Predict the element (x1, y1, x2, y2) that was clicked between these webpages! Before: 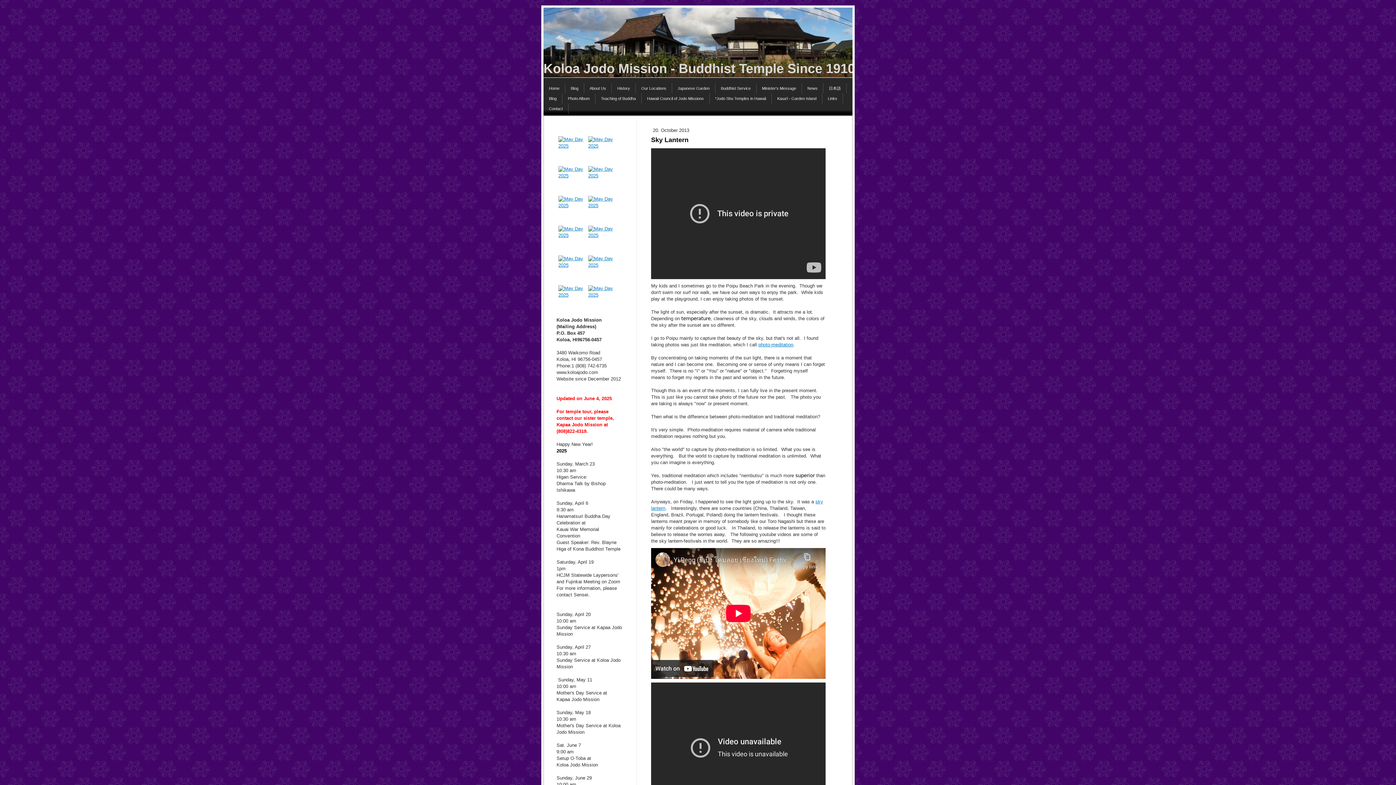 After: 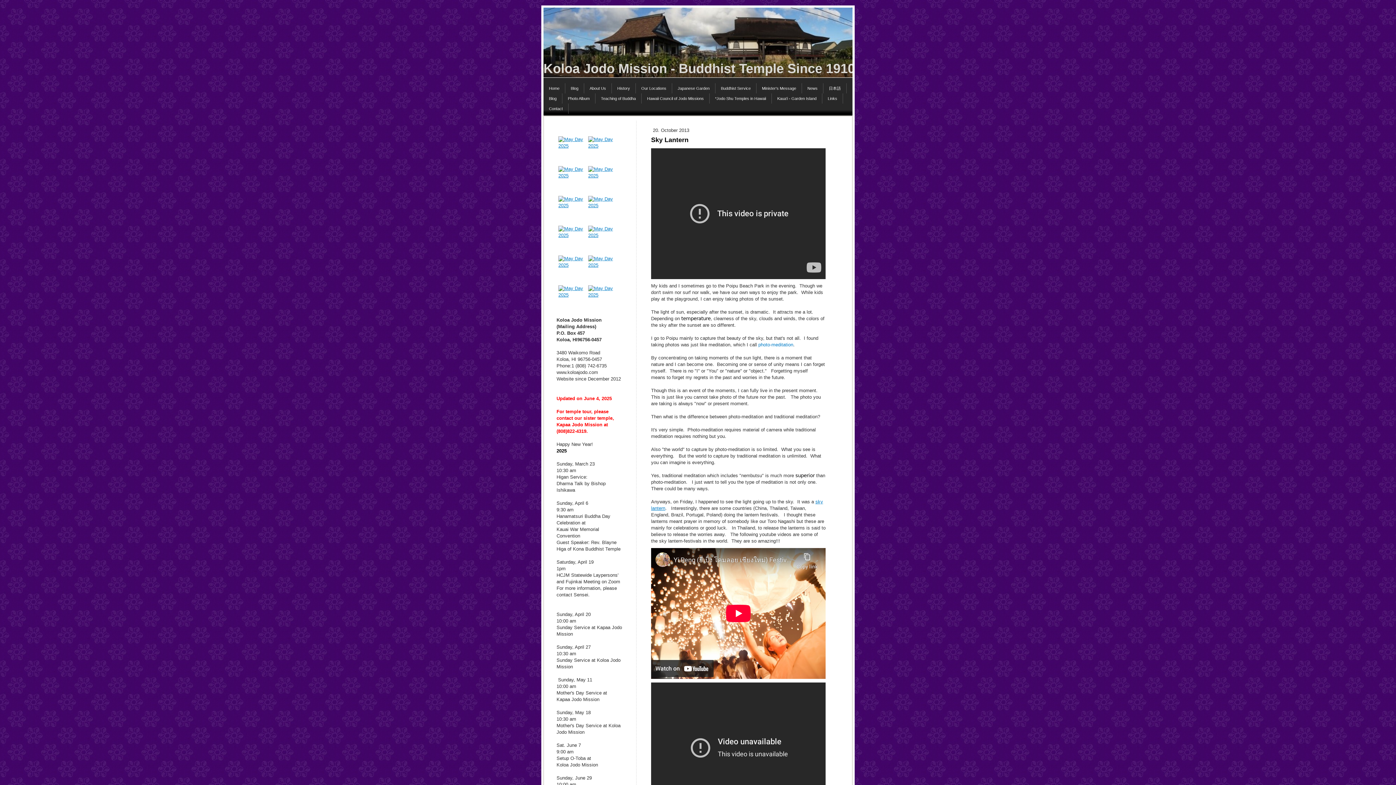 Action: label: photo-meditation bbox: (758, 342, 793, 347)